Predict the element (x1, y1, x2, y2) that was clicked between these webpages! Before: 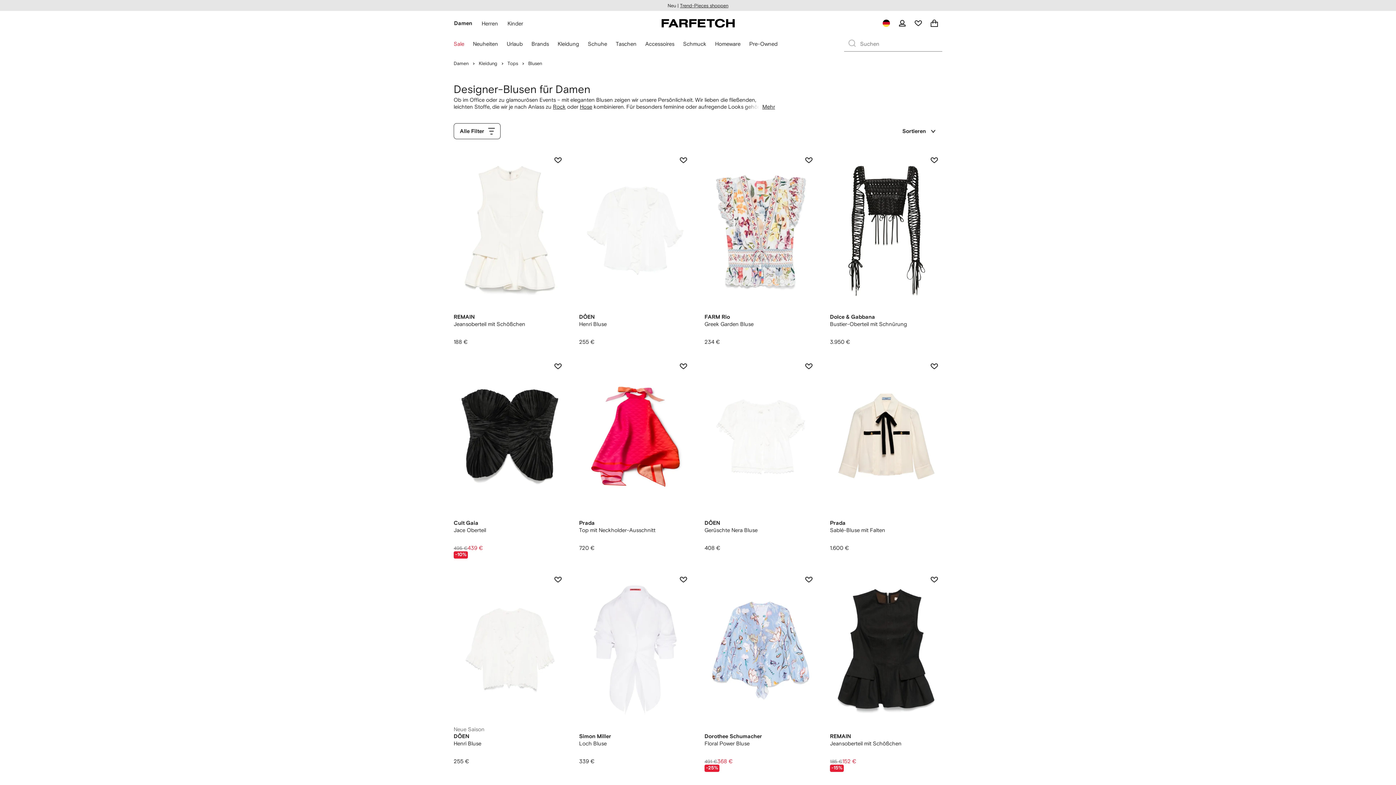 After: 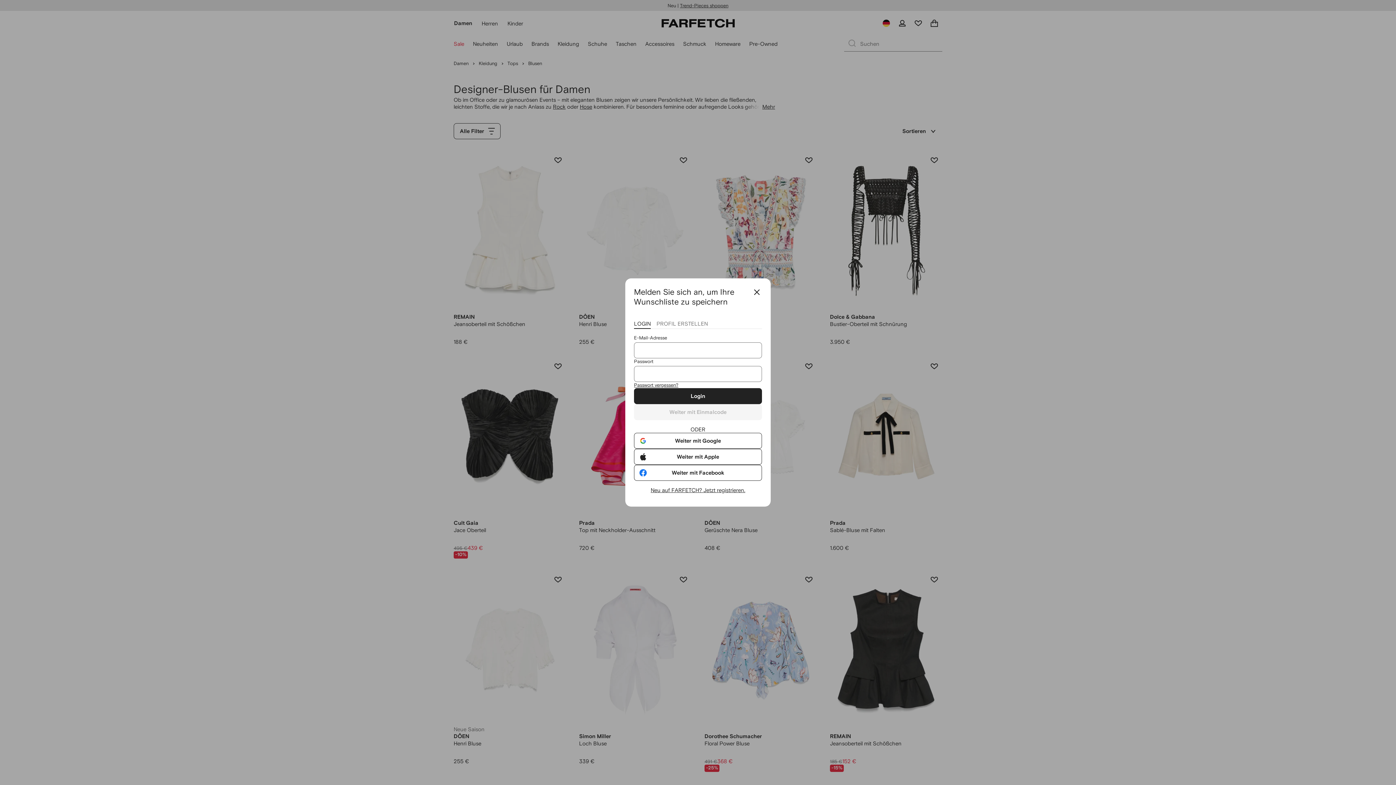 Action: bbox: (550, 572, 566, 588) label: Auf die Wunschliste